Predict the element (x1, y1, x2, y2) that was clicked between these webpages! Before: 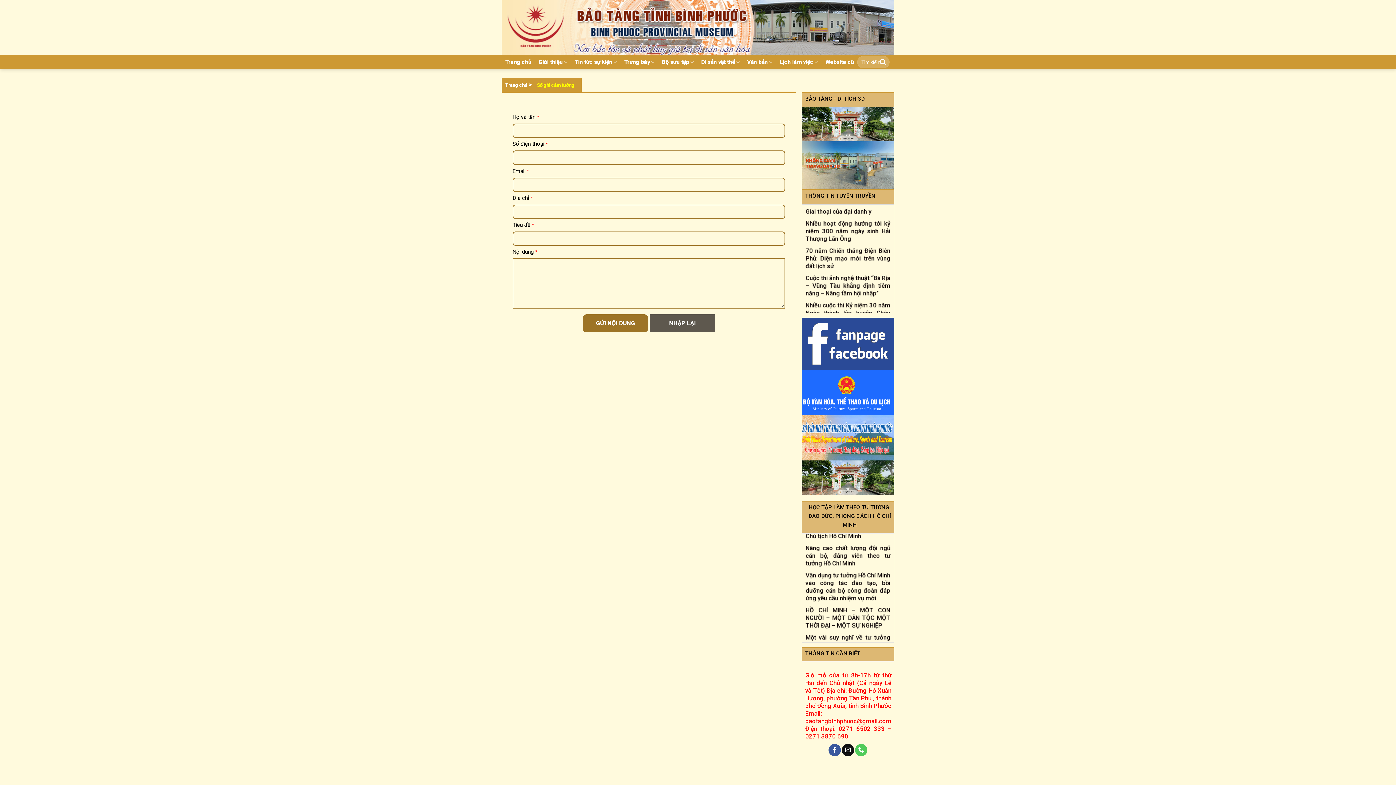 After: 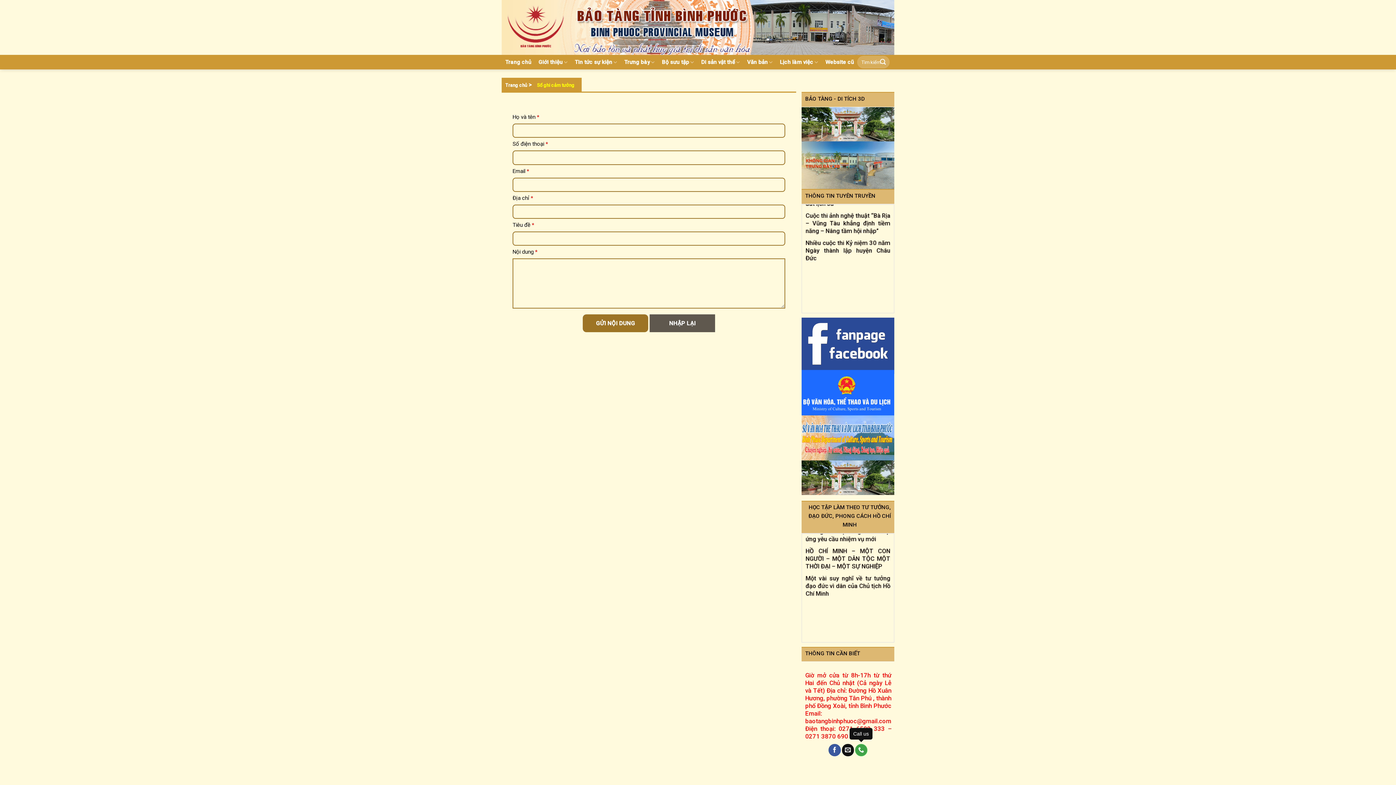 Action: label: Call us bbox: (855, 744, 867, 756)